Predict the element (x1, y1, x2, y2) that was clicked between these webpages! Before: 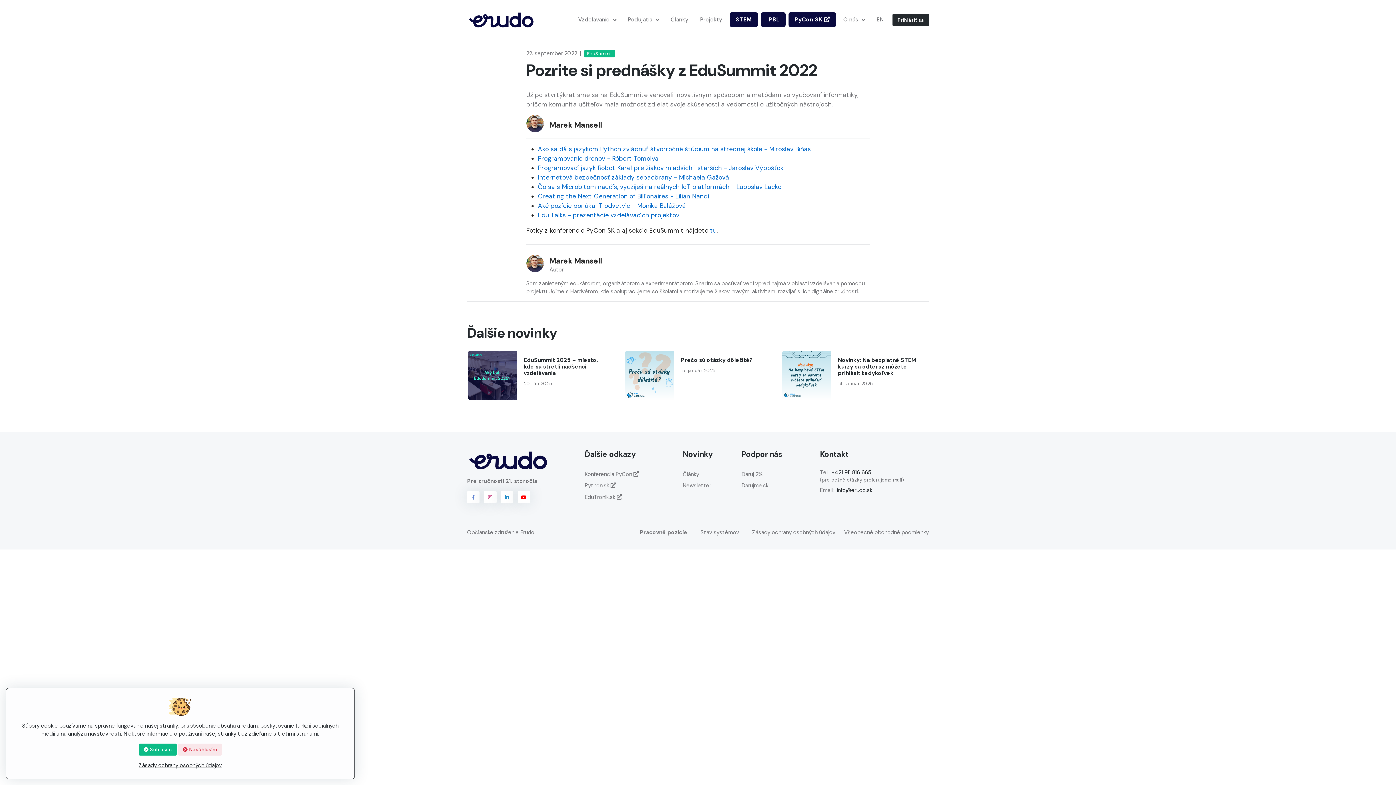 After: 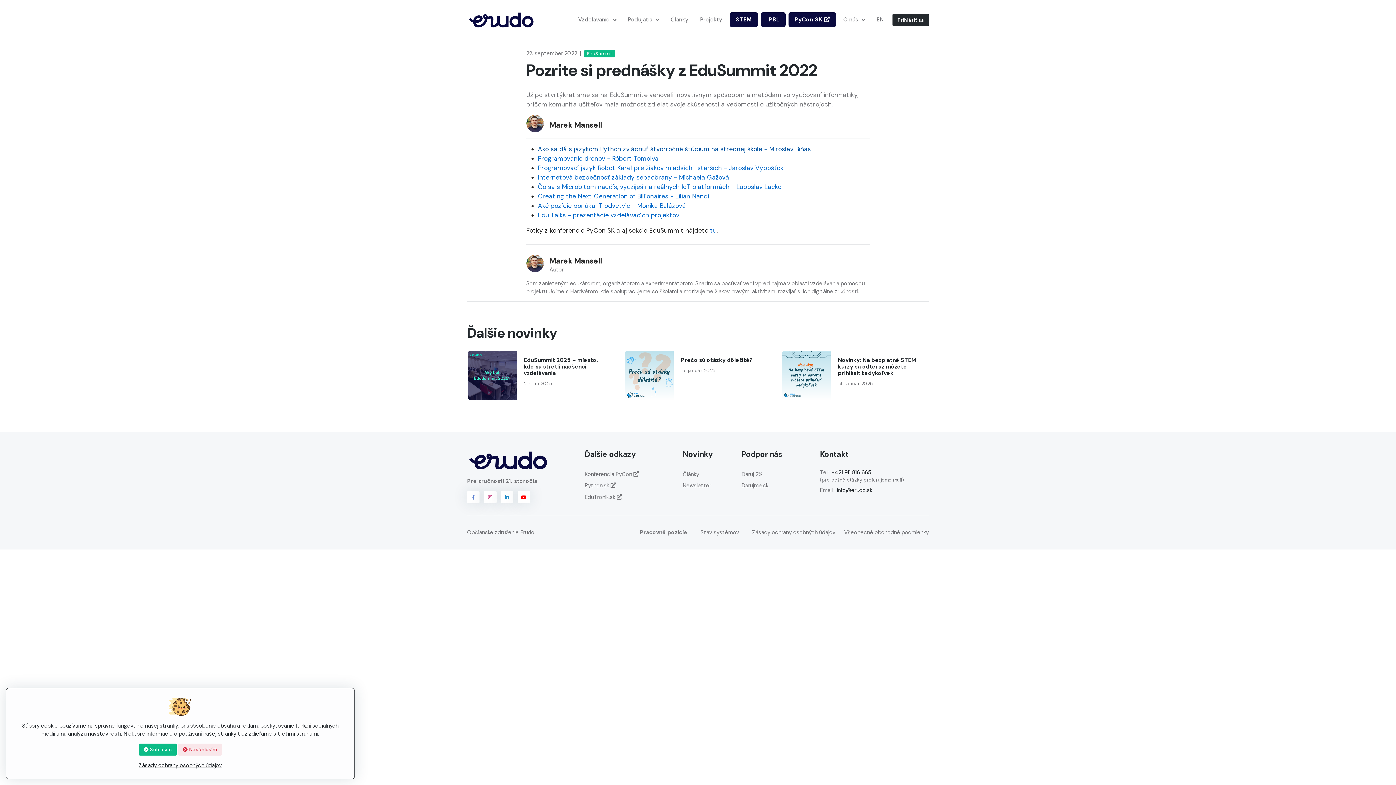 Action: label: Ako sa dá s jazykom Python zvládnuť štvorročné štúdium na strednej škole - Miroslav Biňas bbox: (538, 144, 811, 152)